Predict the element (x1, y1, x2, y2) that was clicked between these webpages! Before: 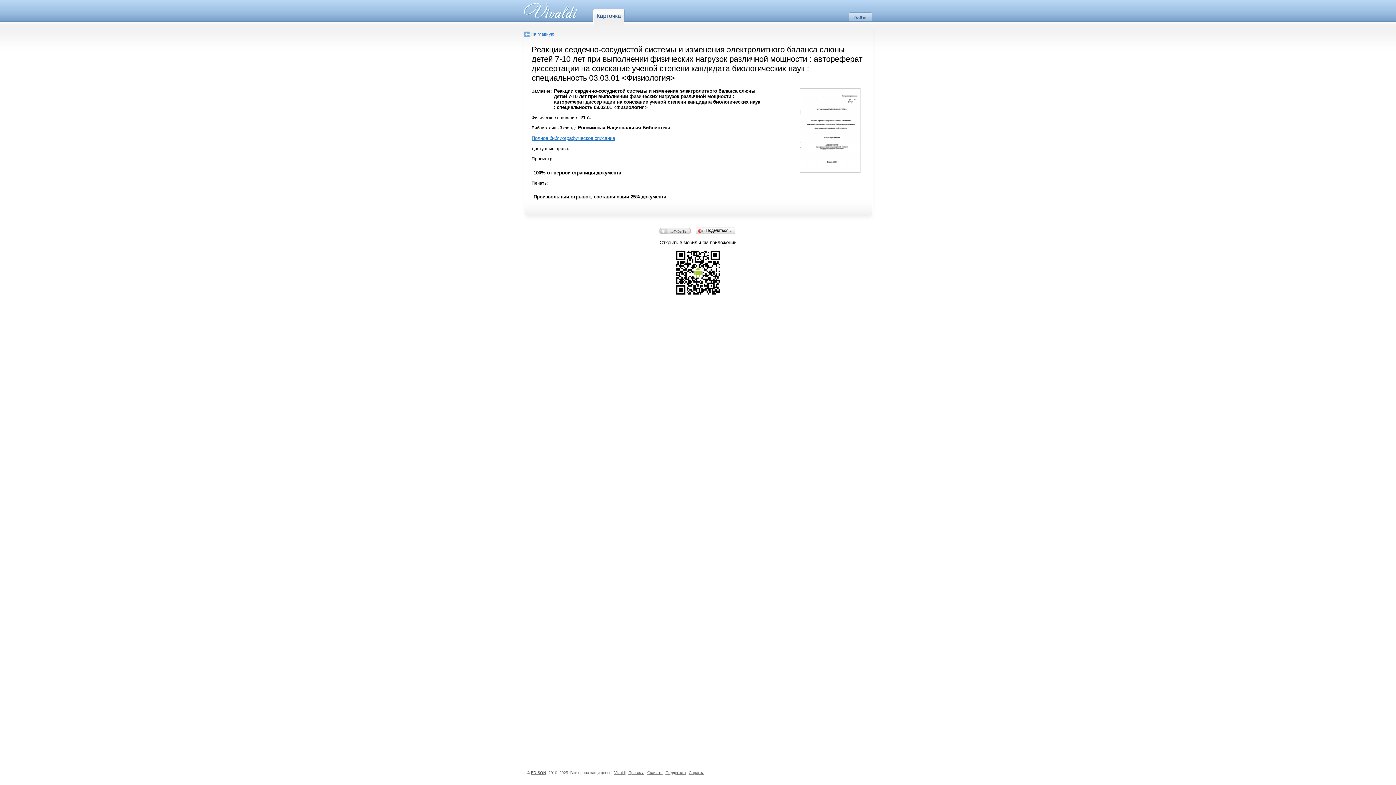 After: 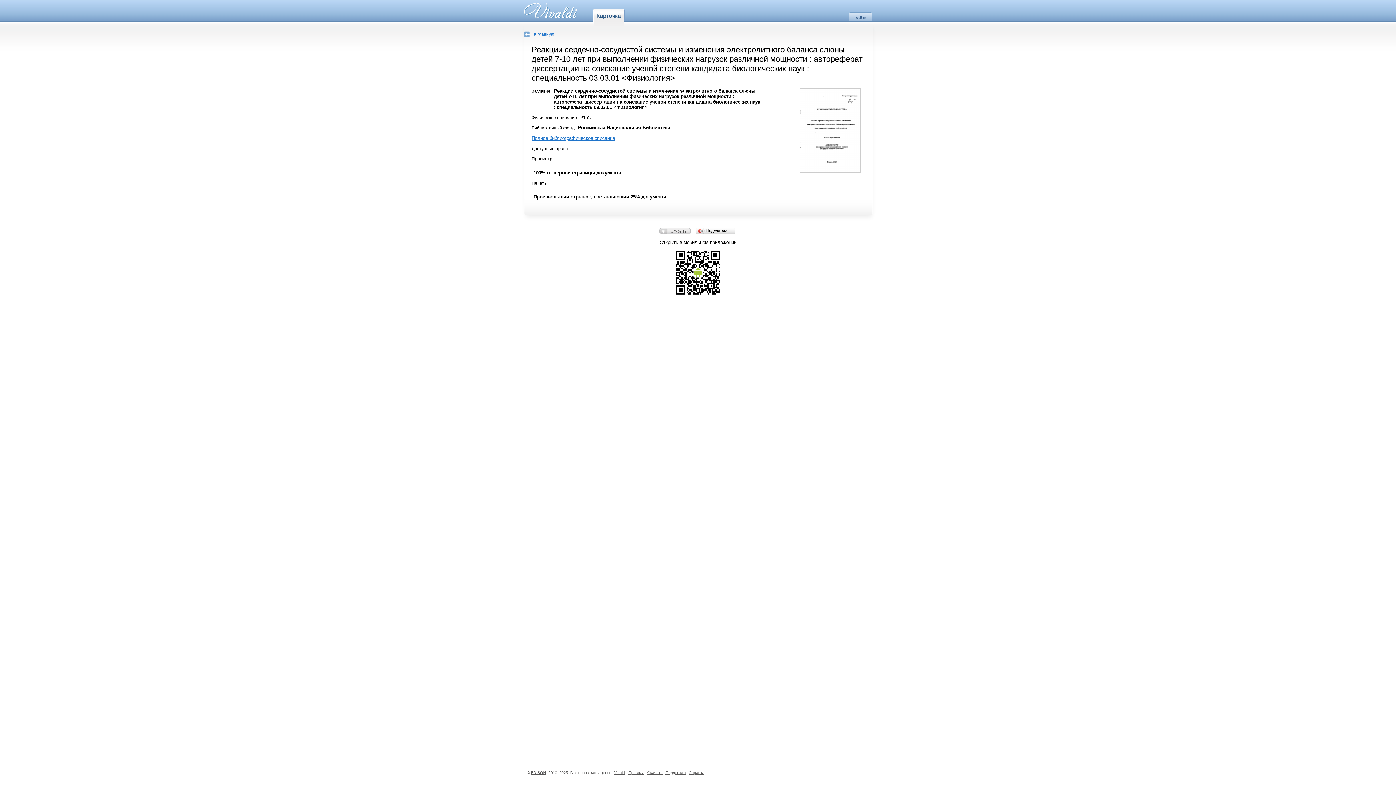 Action: bbox: (531, 770, 546, 775) label: EDISON